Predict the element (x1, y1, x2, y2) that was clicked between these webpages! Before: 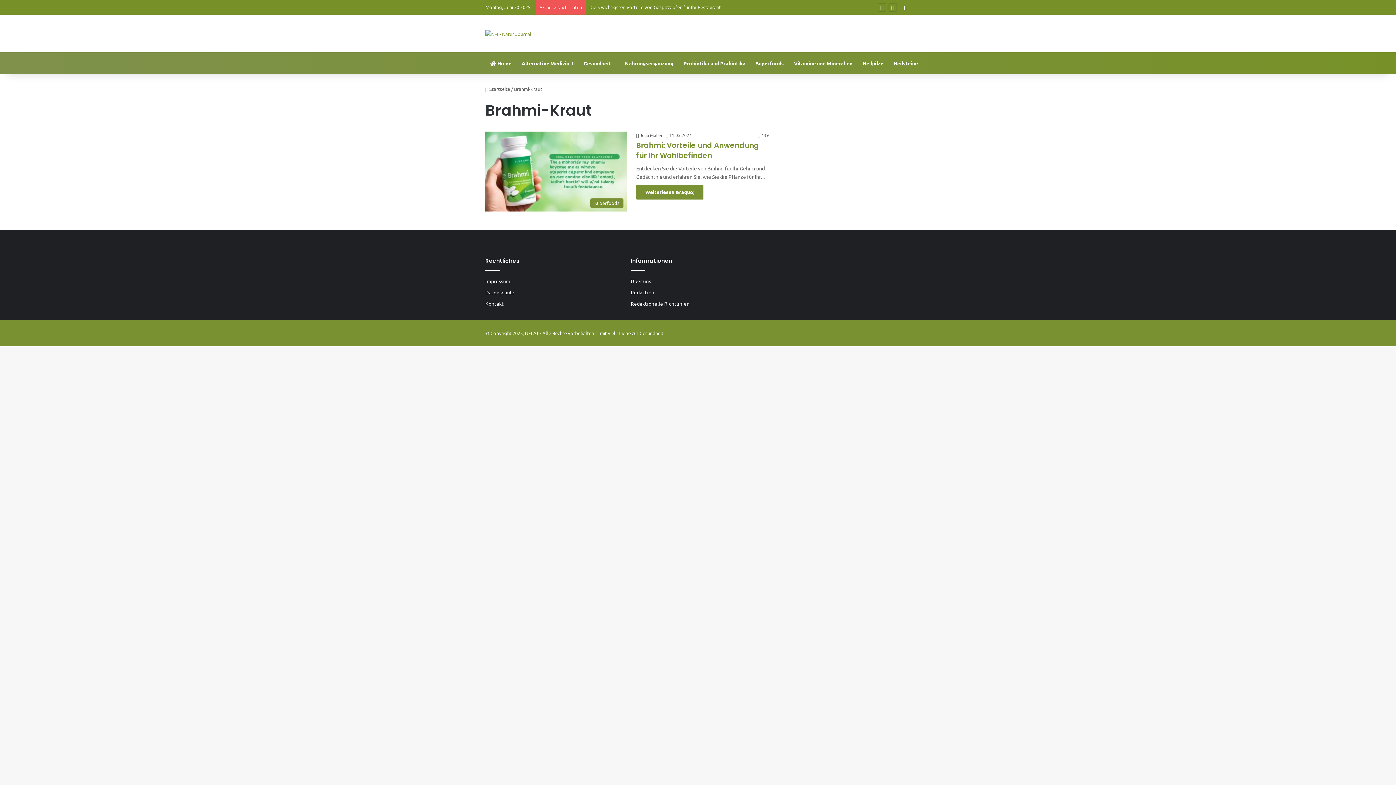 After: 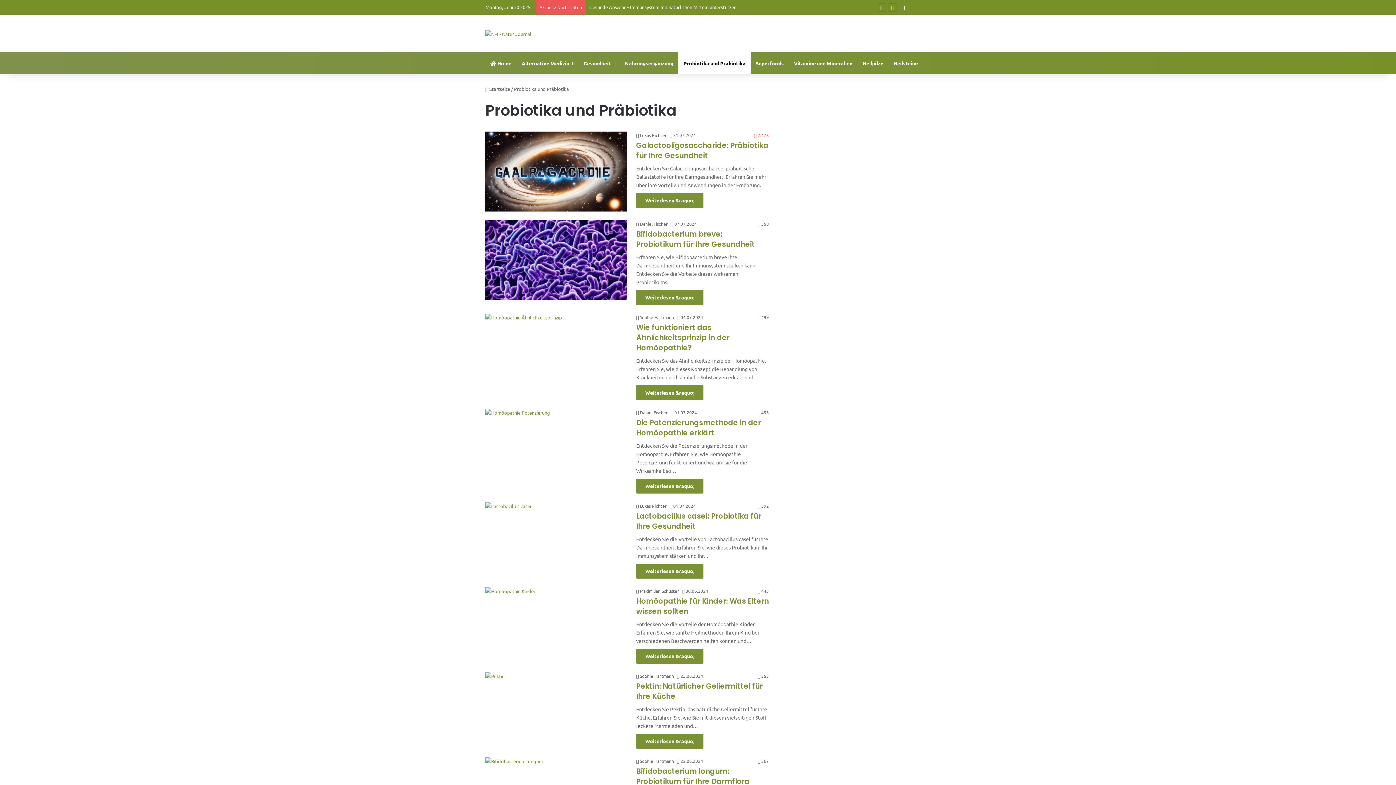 Action: label: Probiotika und Präbiotika bbox: (678, 52, 750, 74)